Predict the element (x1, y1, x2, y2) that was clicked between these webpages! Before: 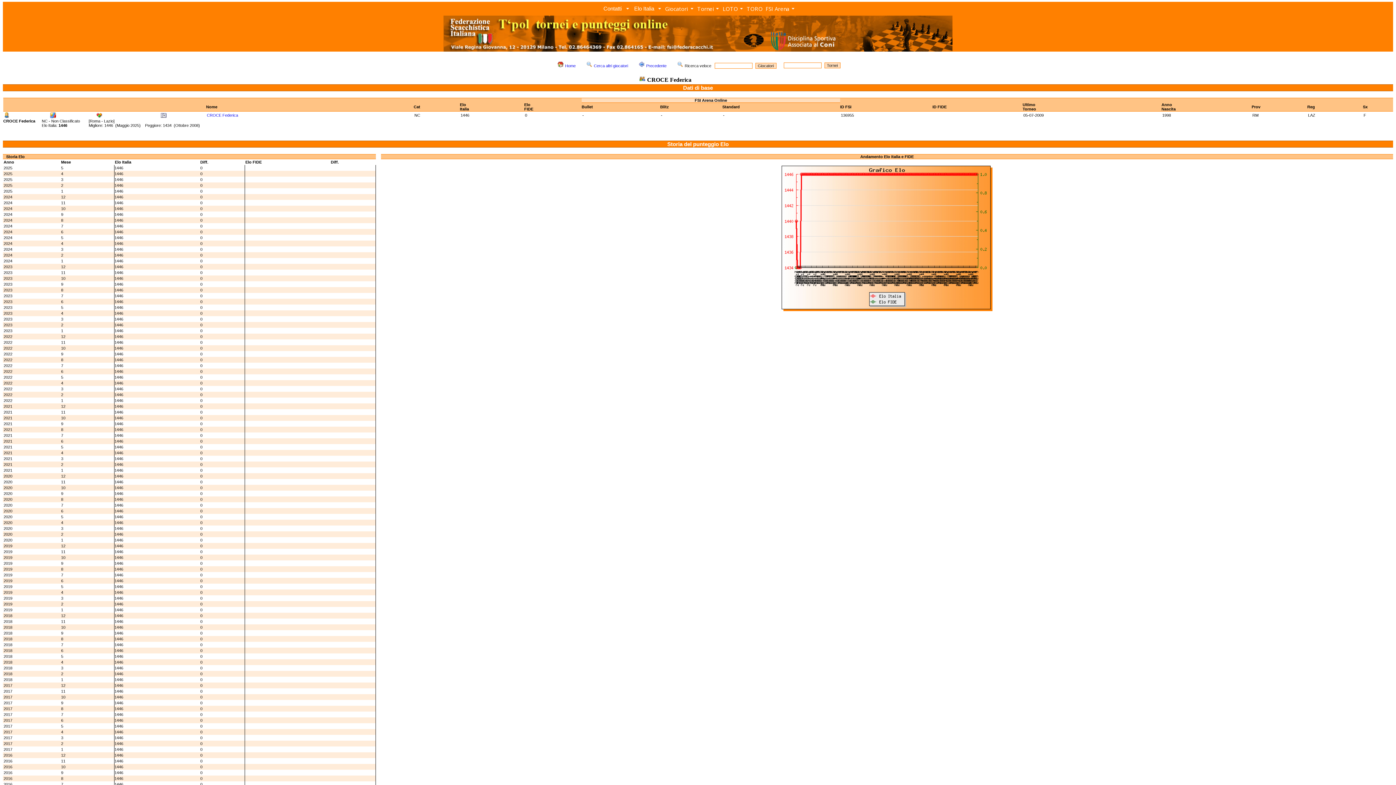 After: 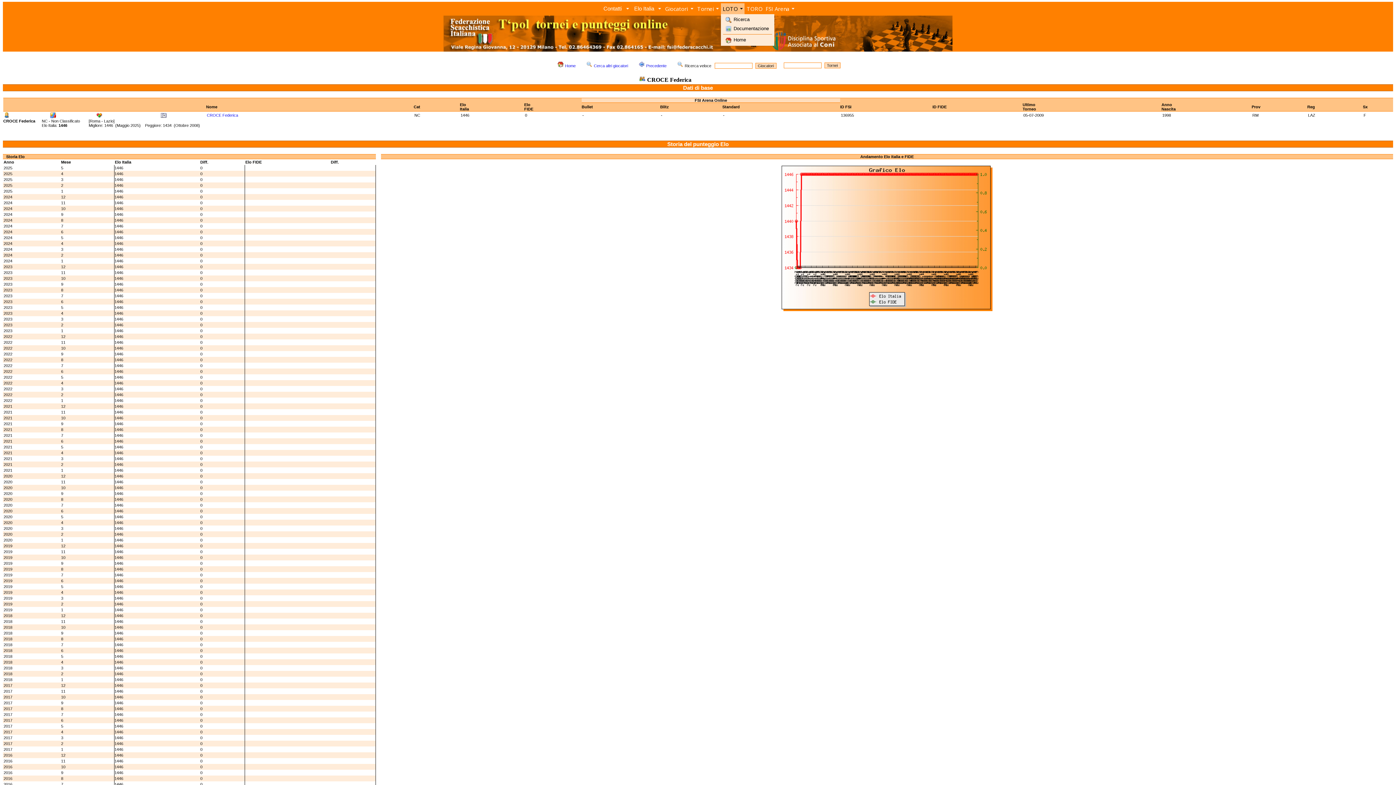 Action: bbox: (721, 3, 744, 14) label: LOTO
